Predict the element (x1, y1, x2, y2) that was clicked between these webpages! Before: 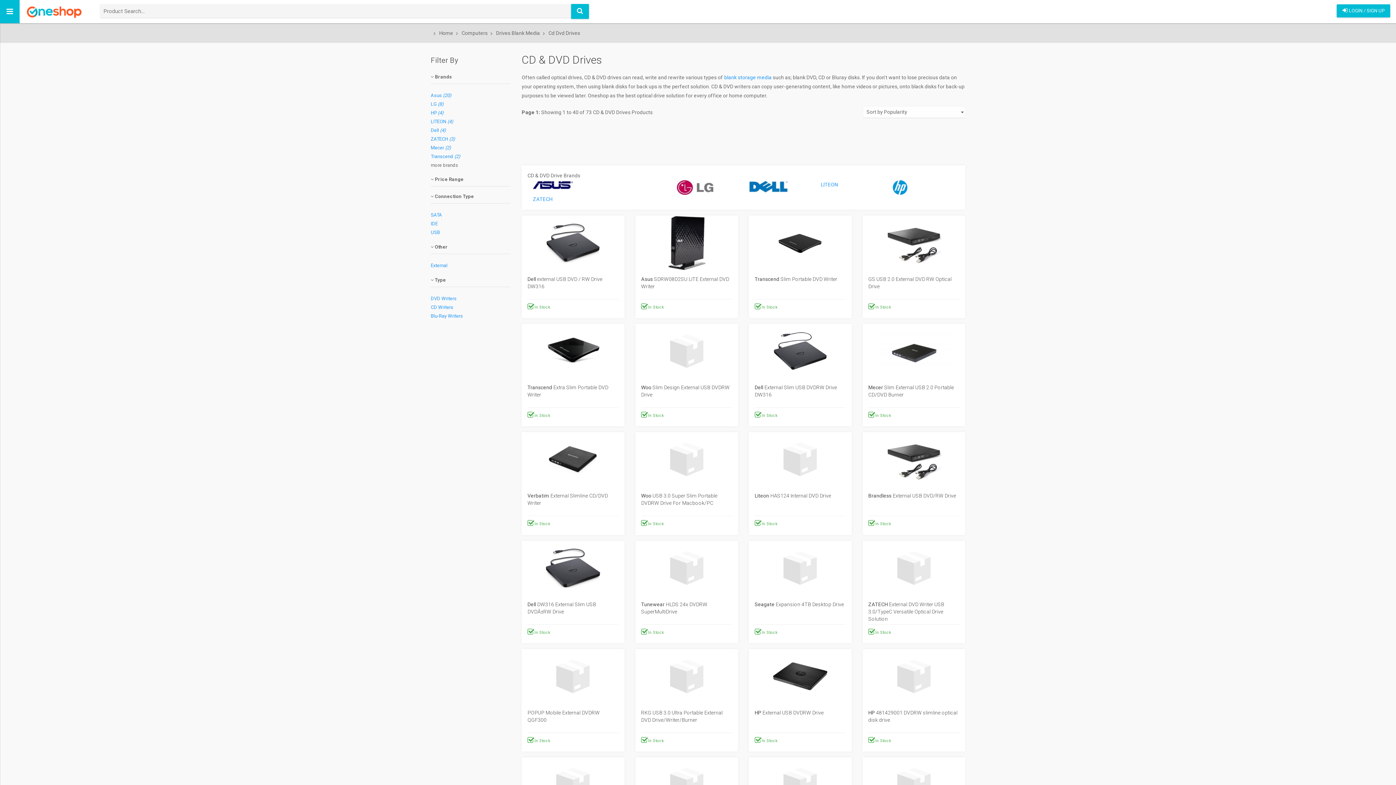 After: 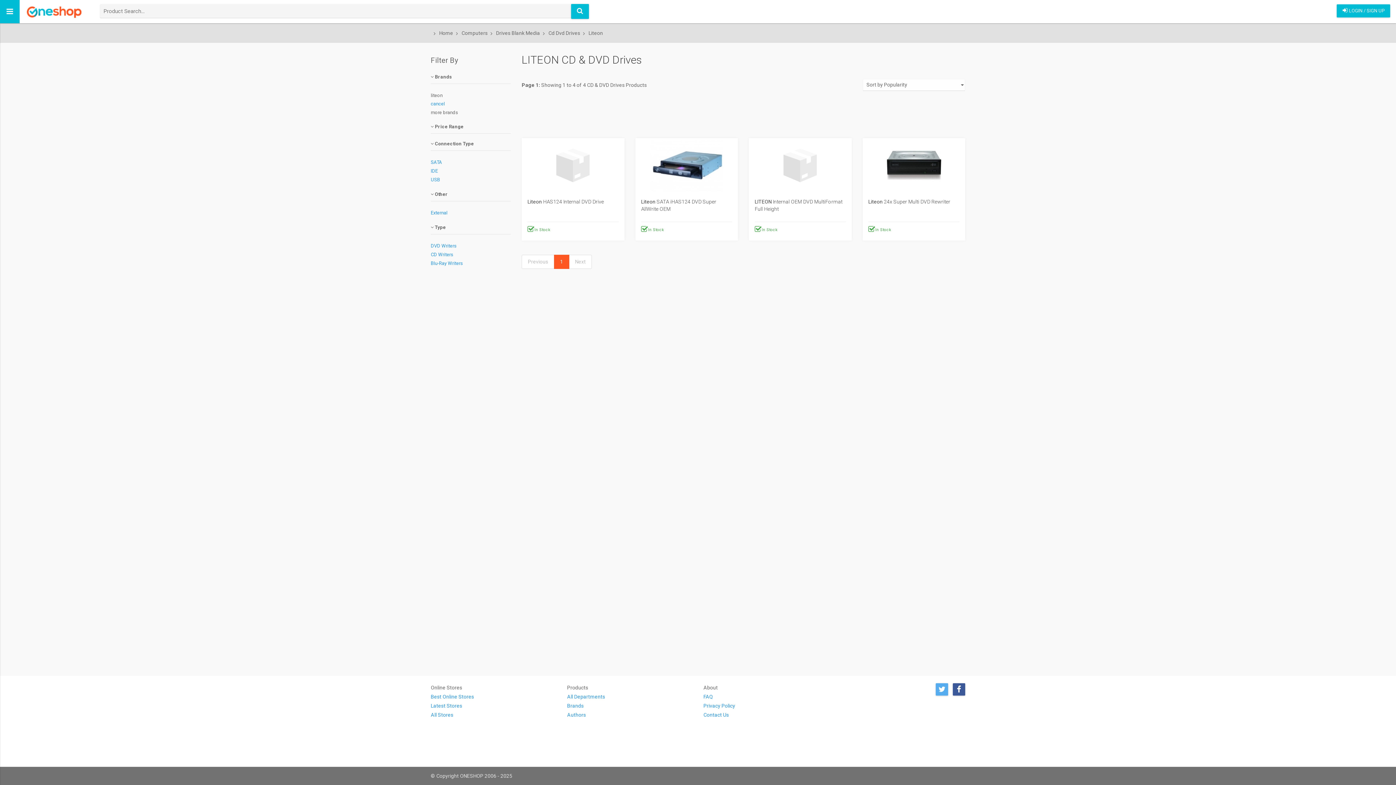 Action: label: LITEON (4) bbox: (430, 117, 510, 126)